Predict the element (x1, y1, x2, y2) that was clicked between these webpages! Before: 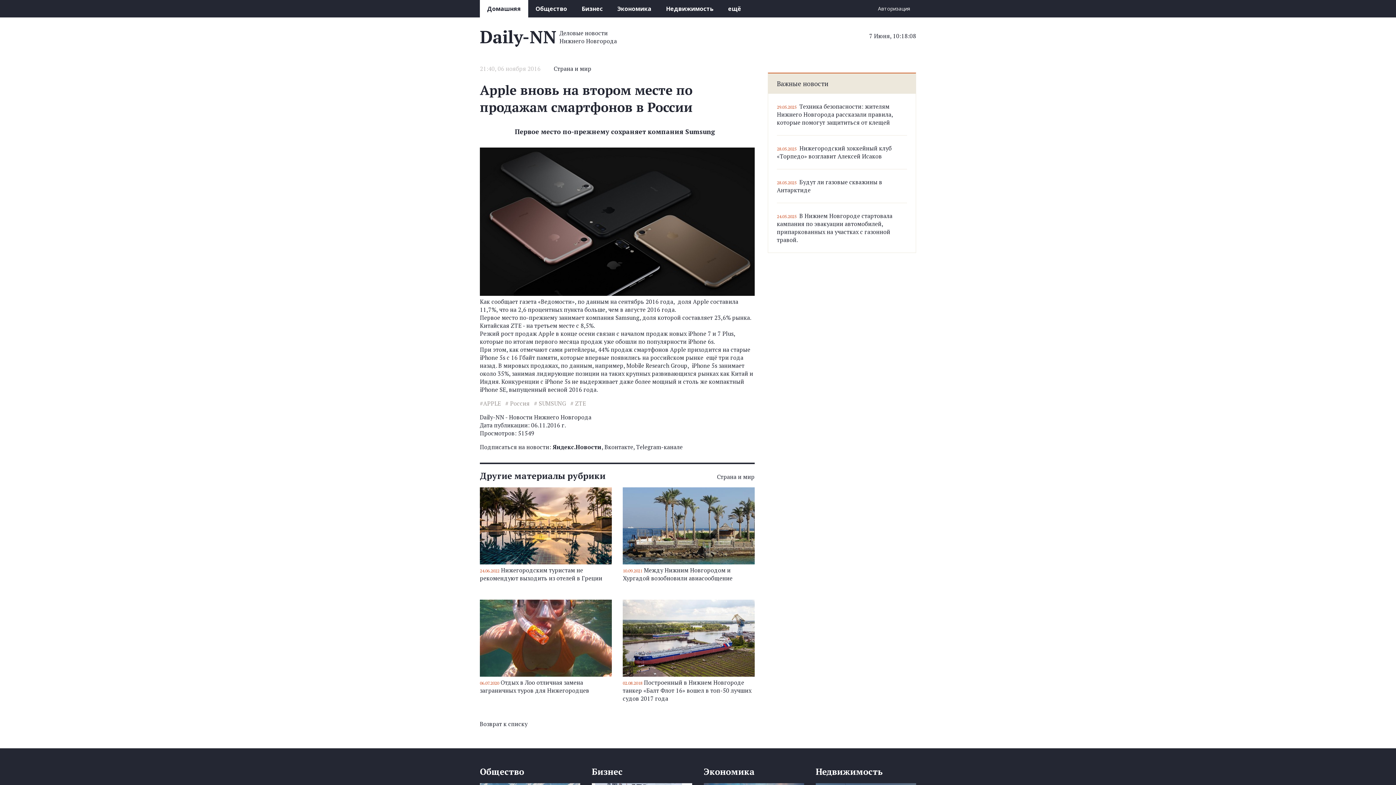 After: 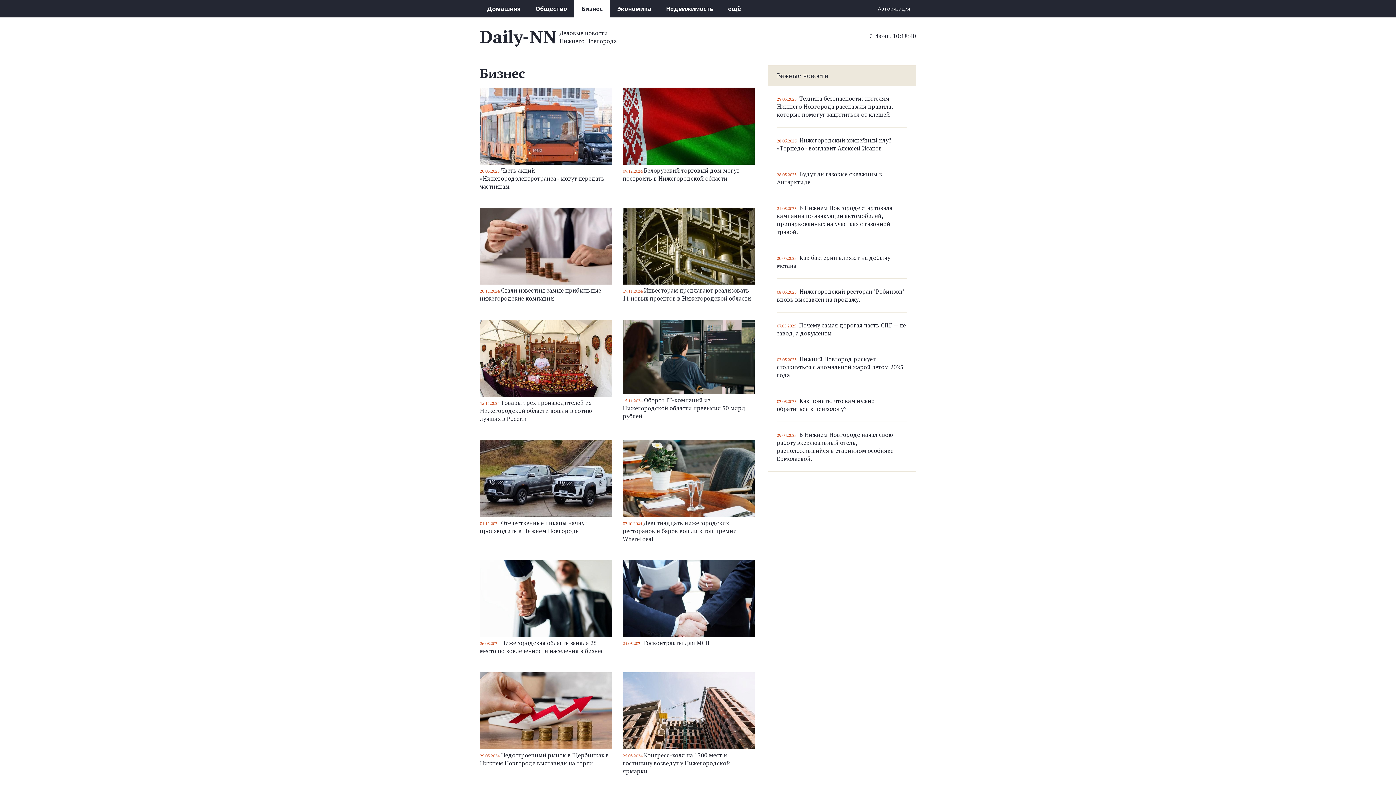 Action: bbox: (574, 0, 610, 17) label: Бизнес